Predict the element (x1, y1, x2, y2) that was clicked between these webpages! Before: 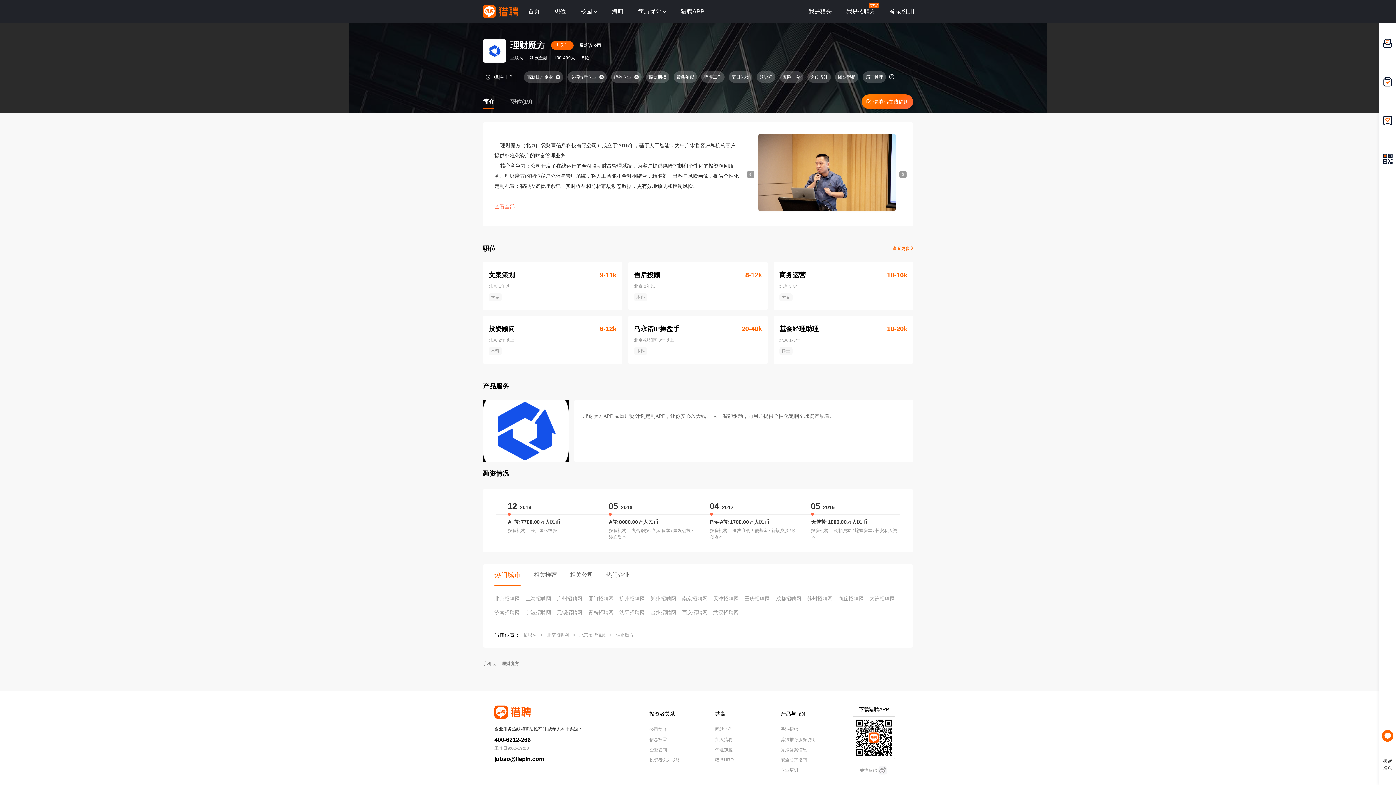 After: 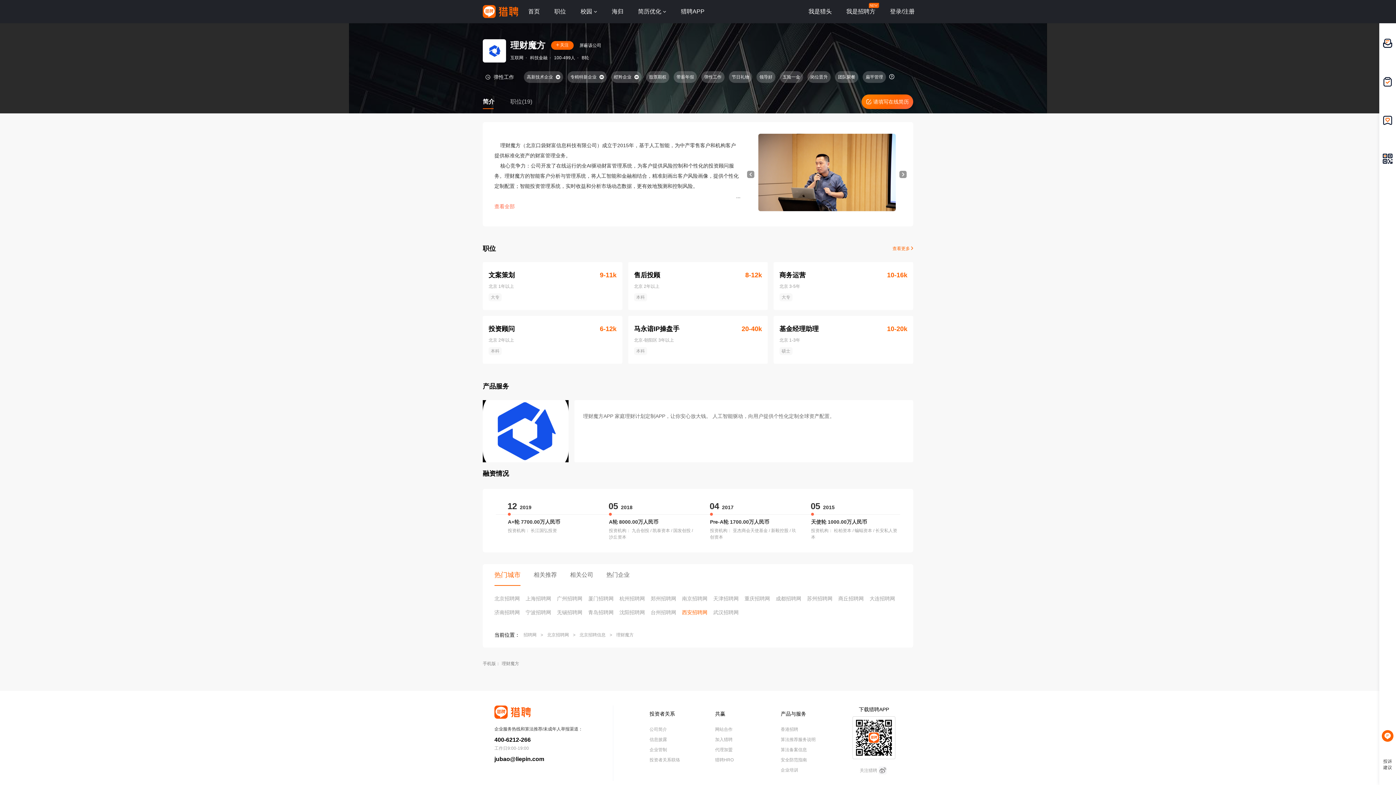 Action: label: 西安招聘网 bbox: (682, 608, 707, 616)